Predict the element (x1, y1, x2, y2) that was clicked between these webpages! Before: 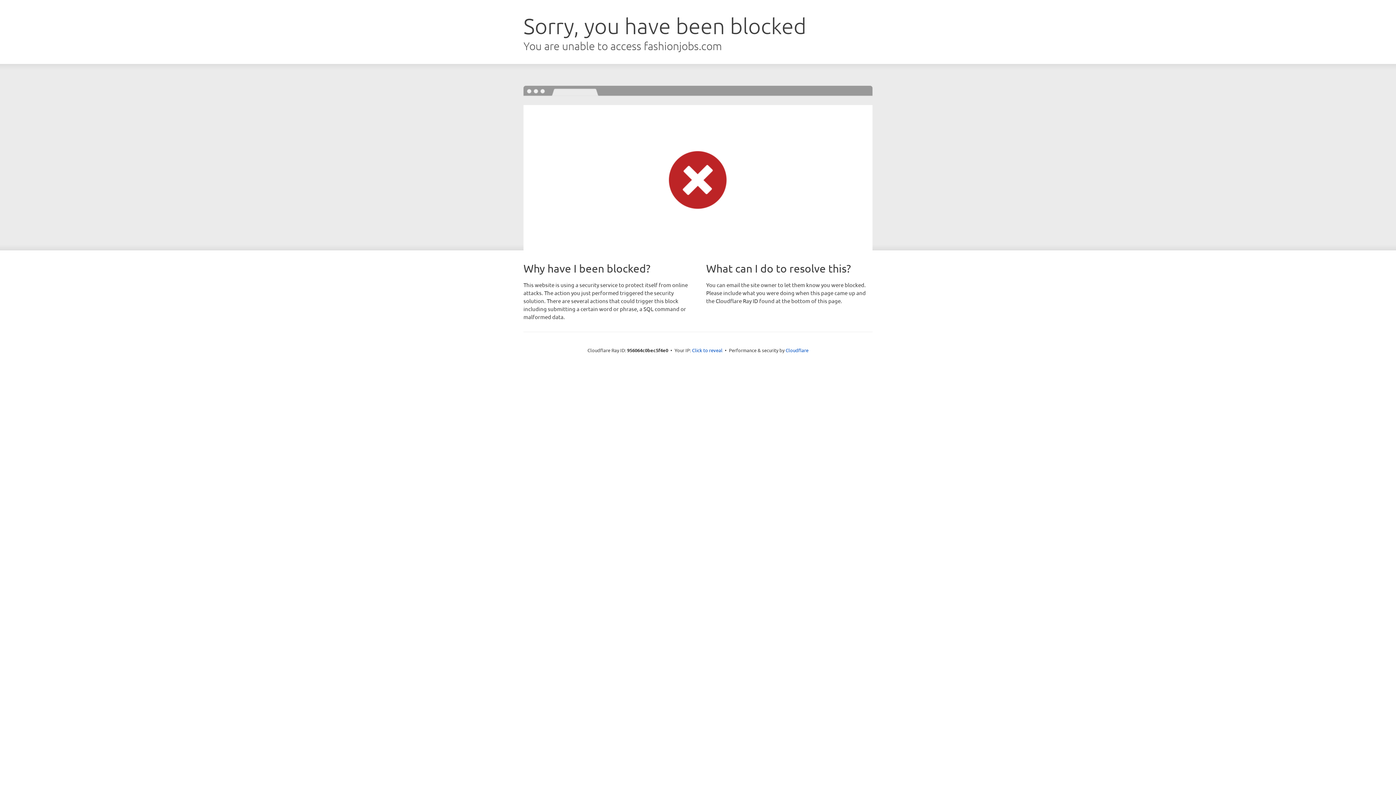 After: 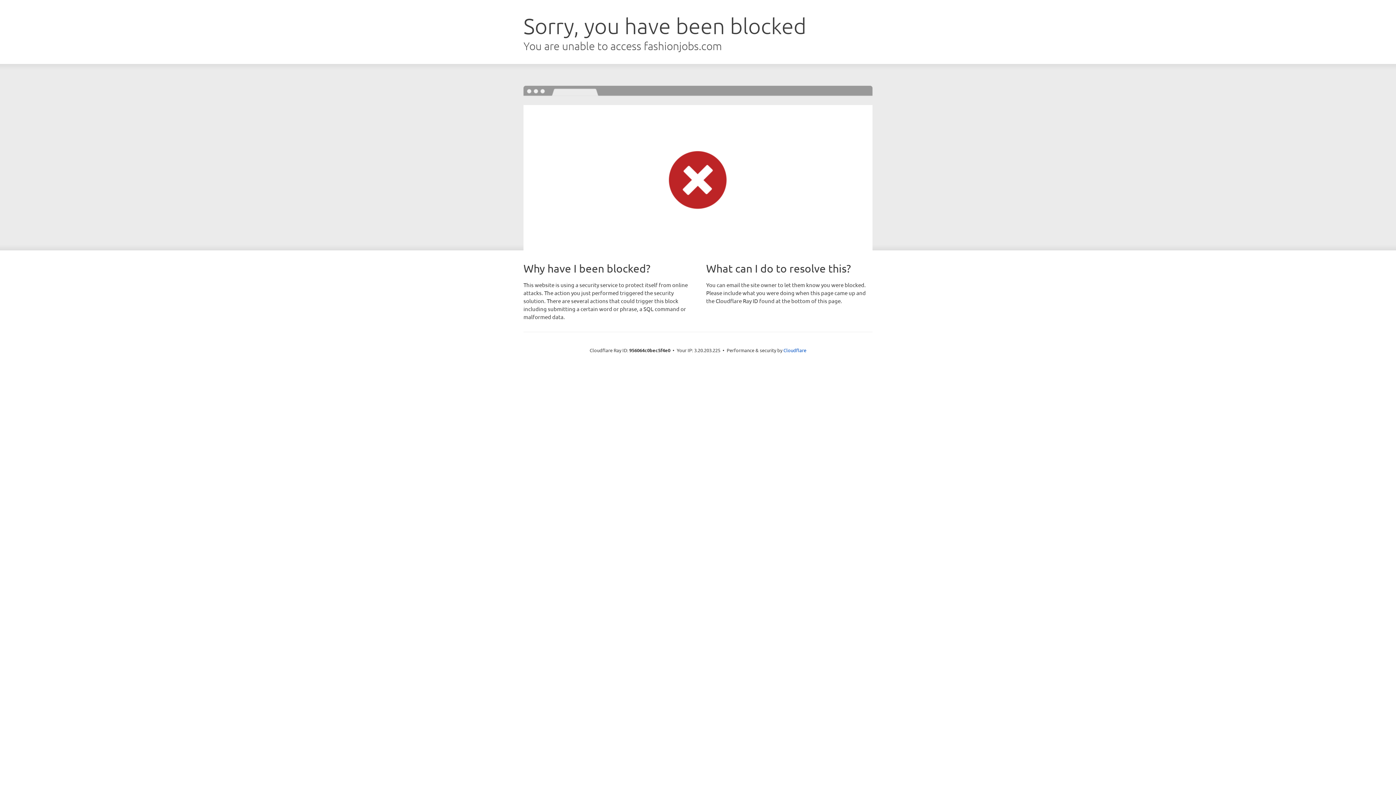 Action: label: Click to reveal bbox: (692, 346, 722, 353)